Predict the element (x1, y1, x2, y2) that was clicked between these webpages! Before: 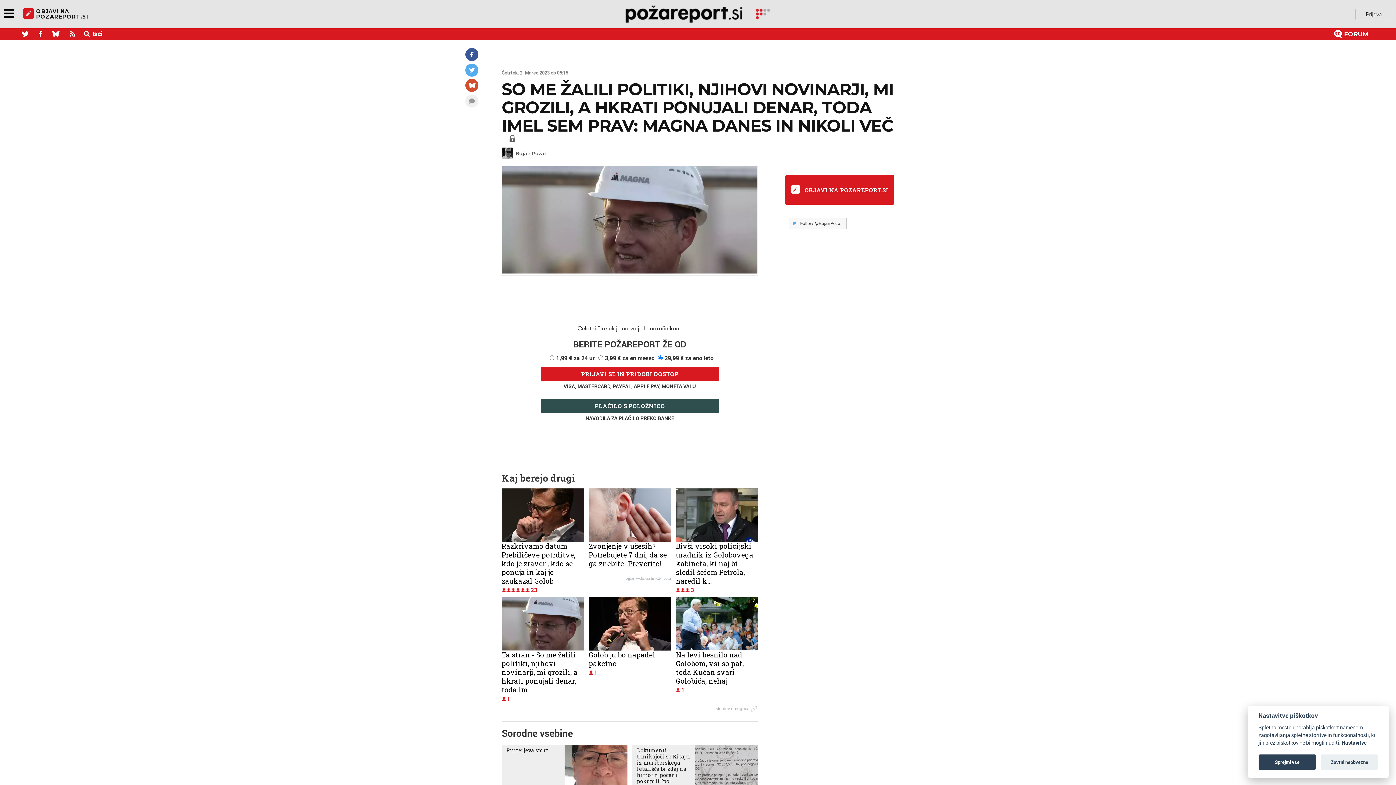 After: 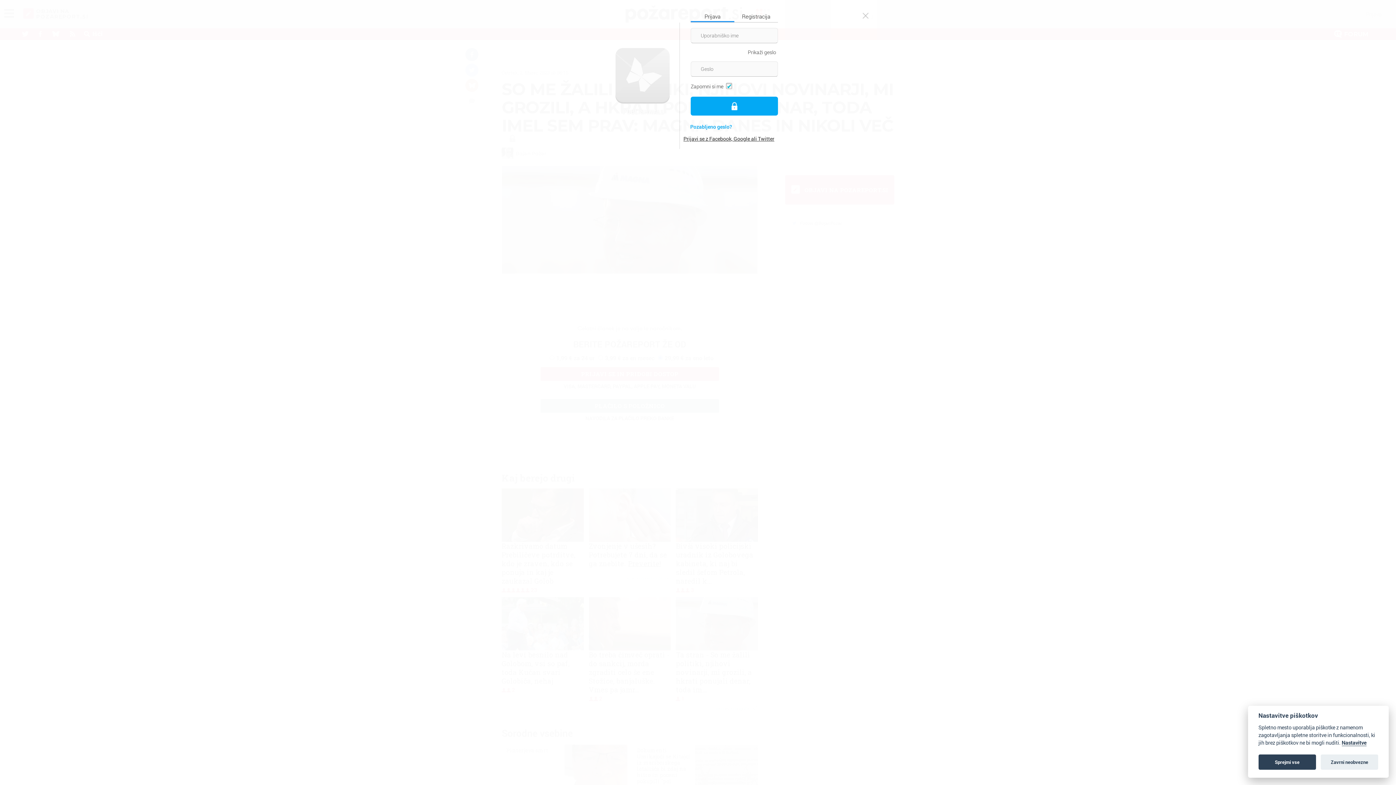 Action: bbox: (465, 78, 478, 92)